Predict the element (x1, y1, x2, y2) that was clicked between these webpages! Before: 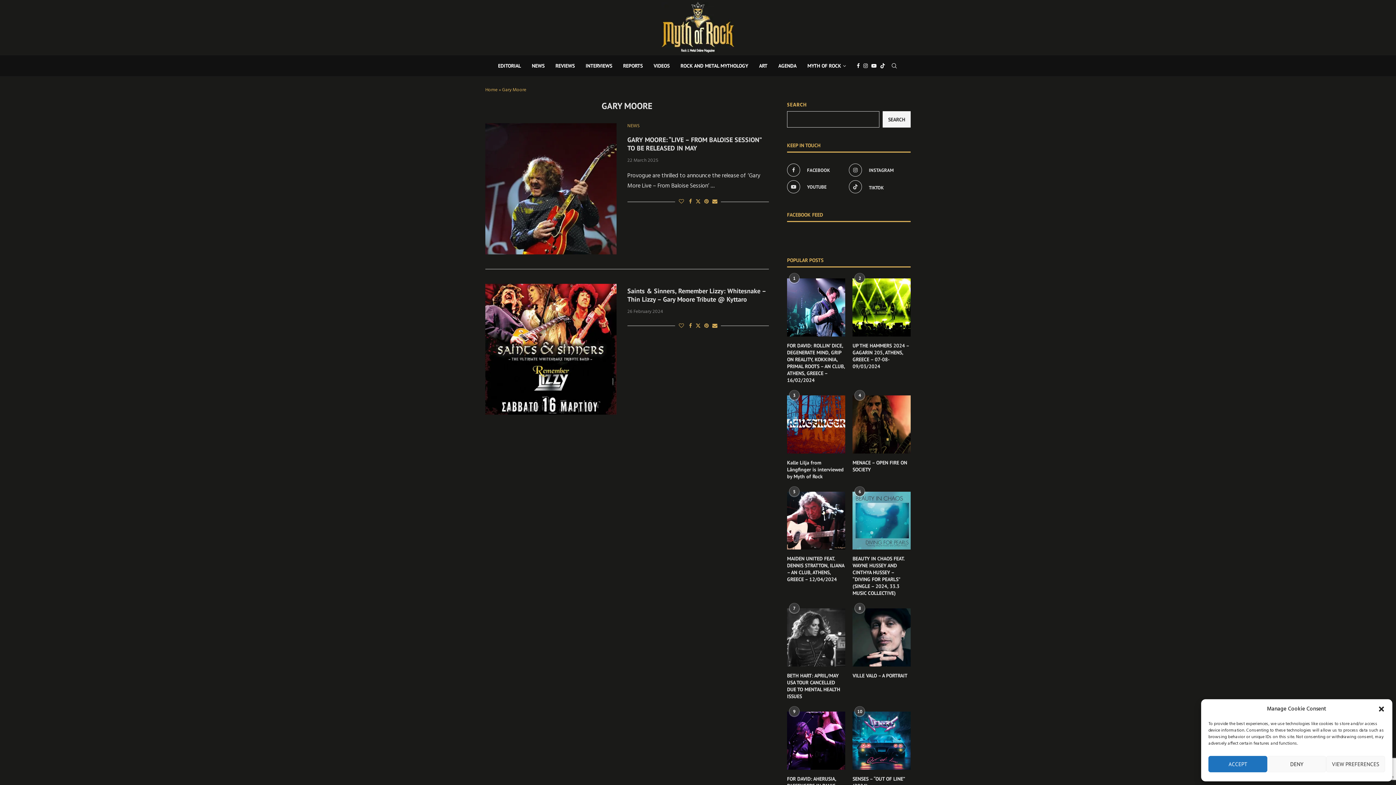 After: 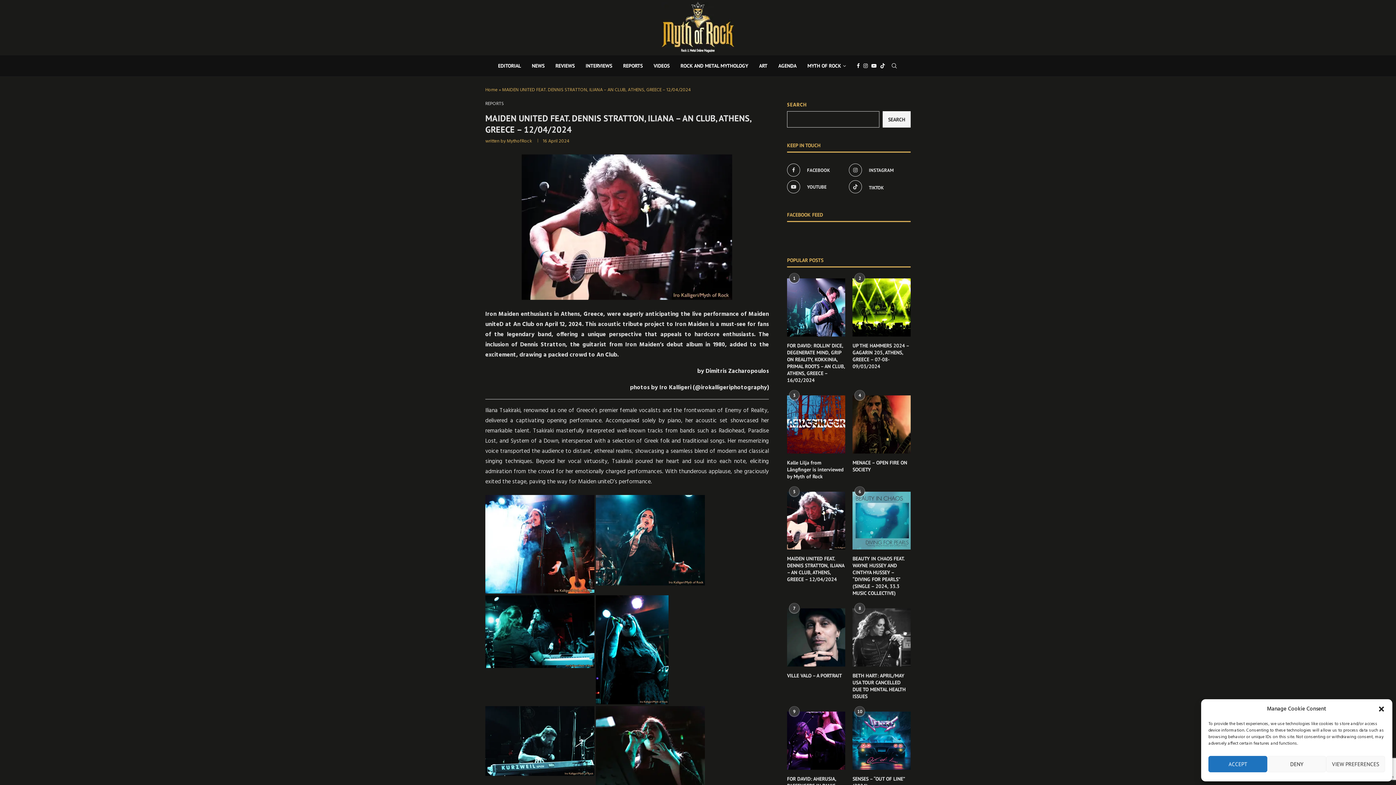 Action: bbox: (787, 555, 845, 583) label: MAIDEN UNITED FEAT. DENNIS STRATTON, ILIANA – AN CLUB, ATHENS, GREECE – 12/04/2024